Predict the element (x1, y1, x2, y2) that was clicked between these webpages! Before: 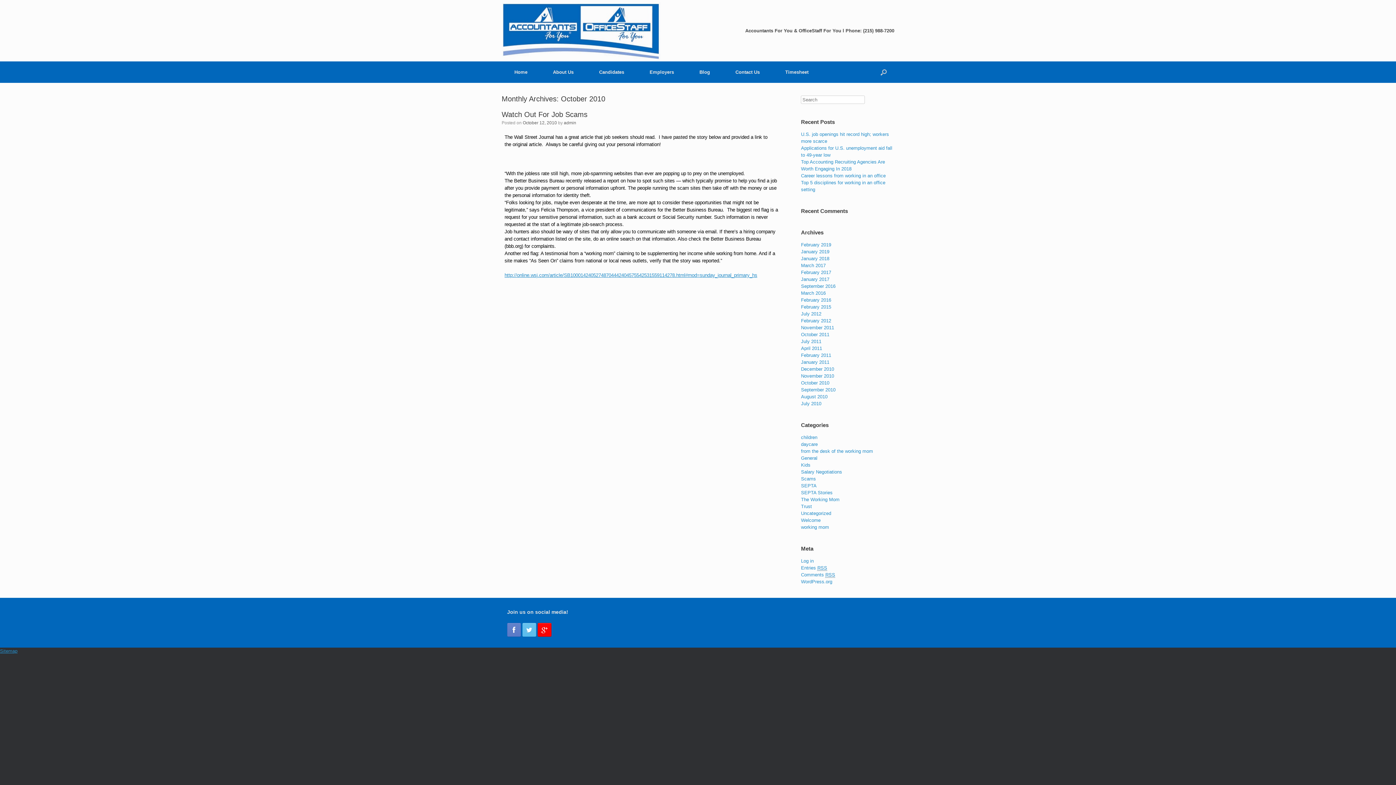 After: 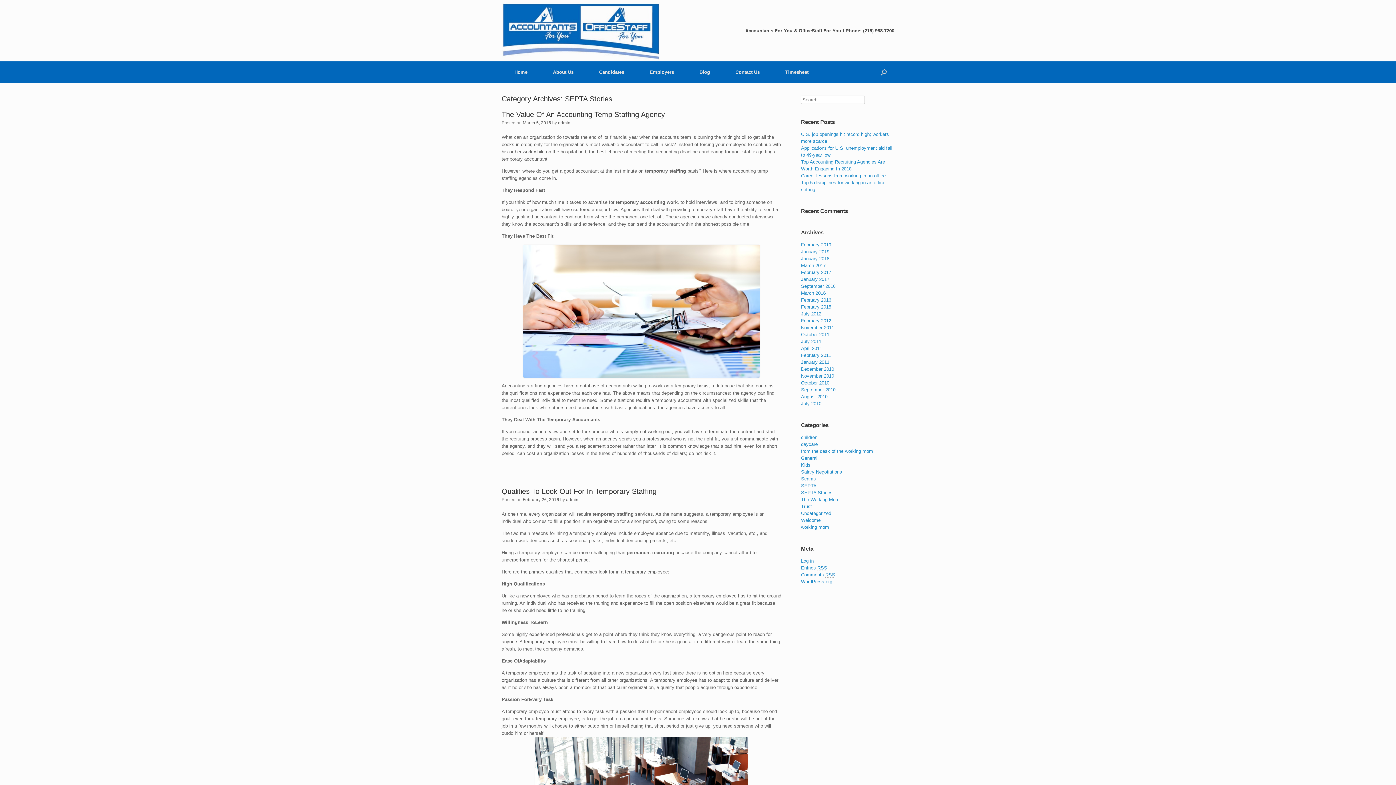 Action: label: SEPTA Stories bbox: (801, 490, 832, 495)